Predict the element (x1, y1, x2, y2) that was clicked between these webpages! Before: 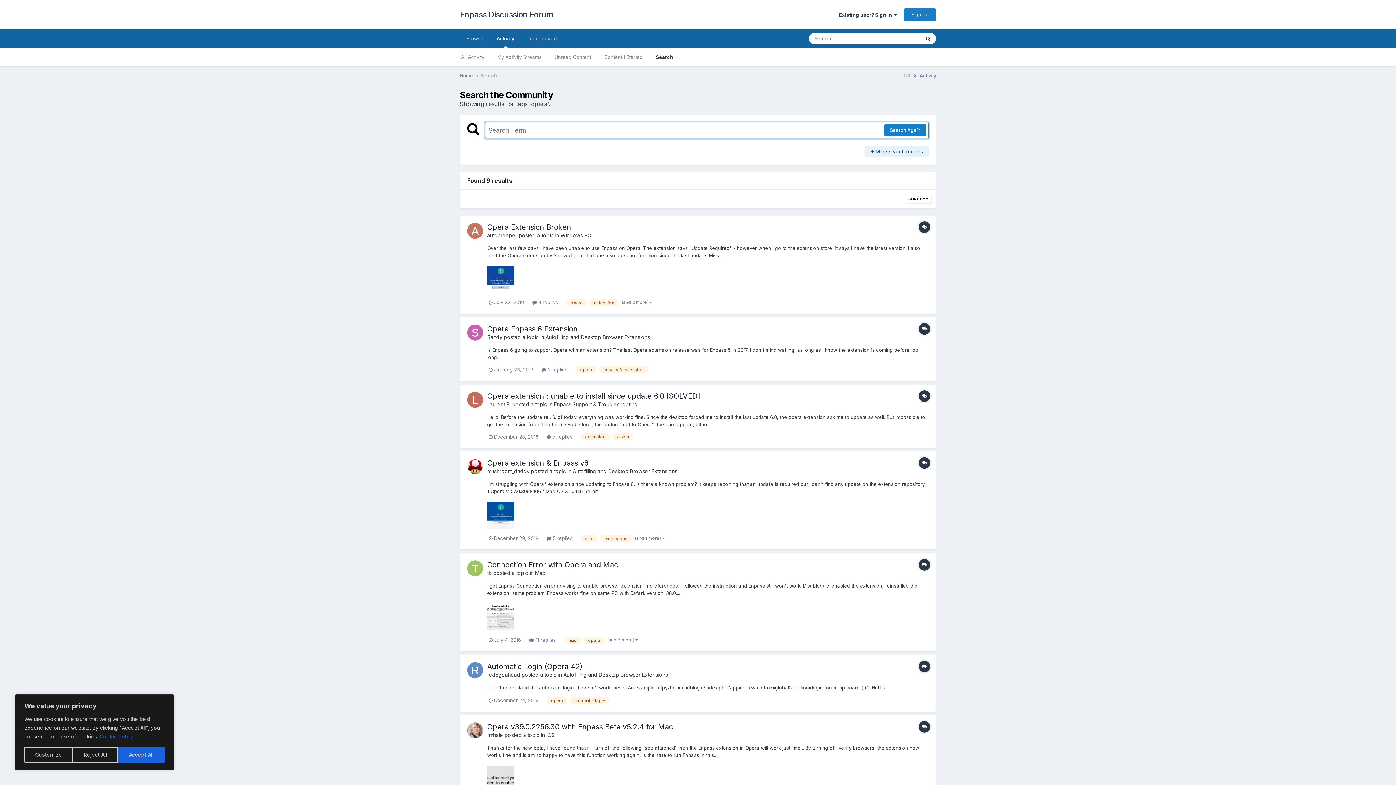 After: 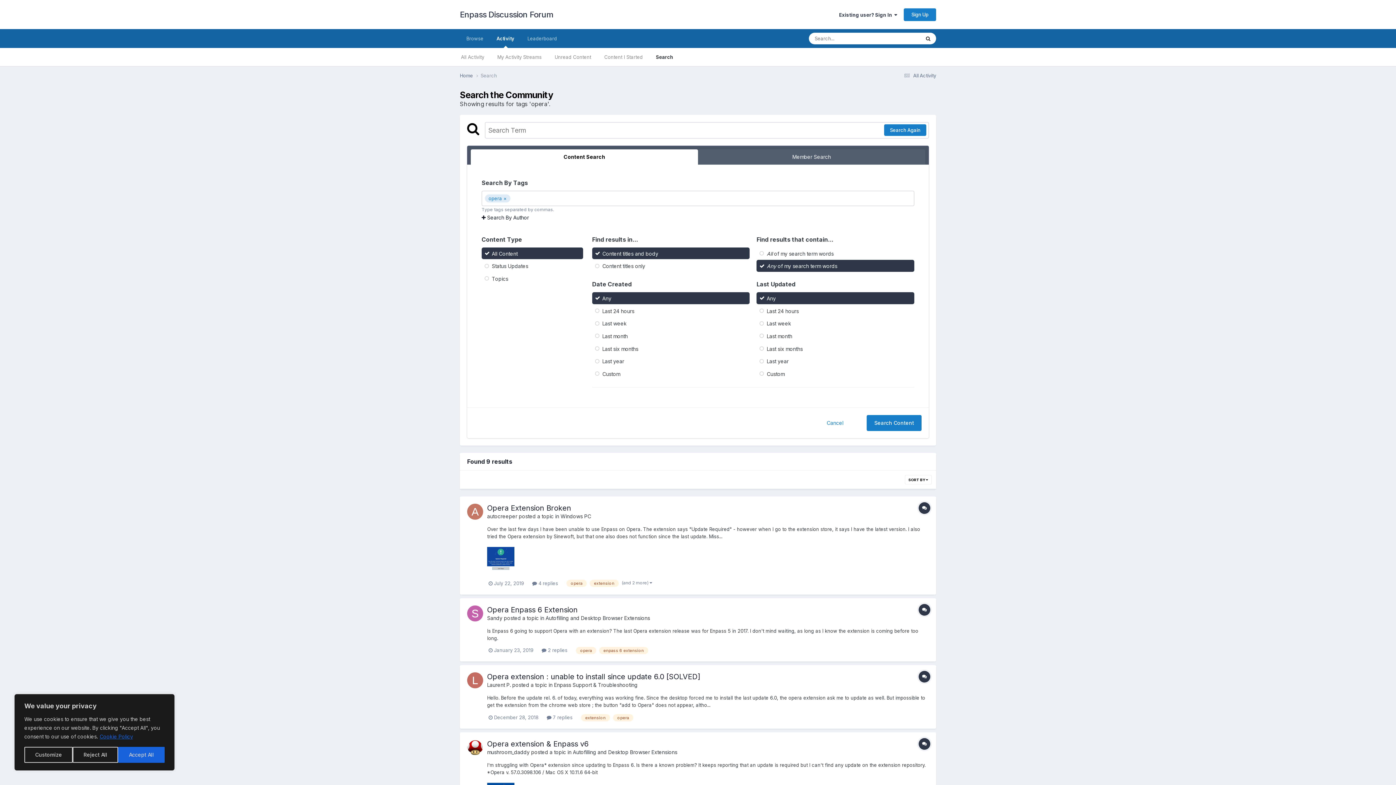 Action: label:  More search options bbox: (865, 145, 929, 157)